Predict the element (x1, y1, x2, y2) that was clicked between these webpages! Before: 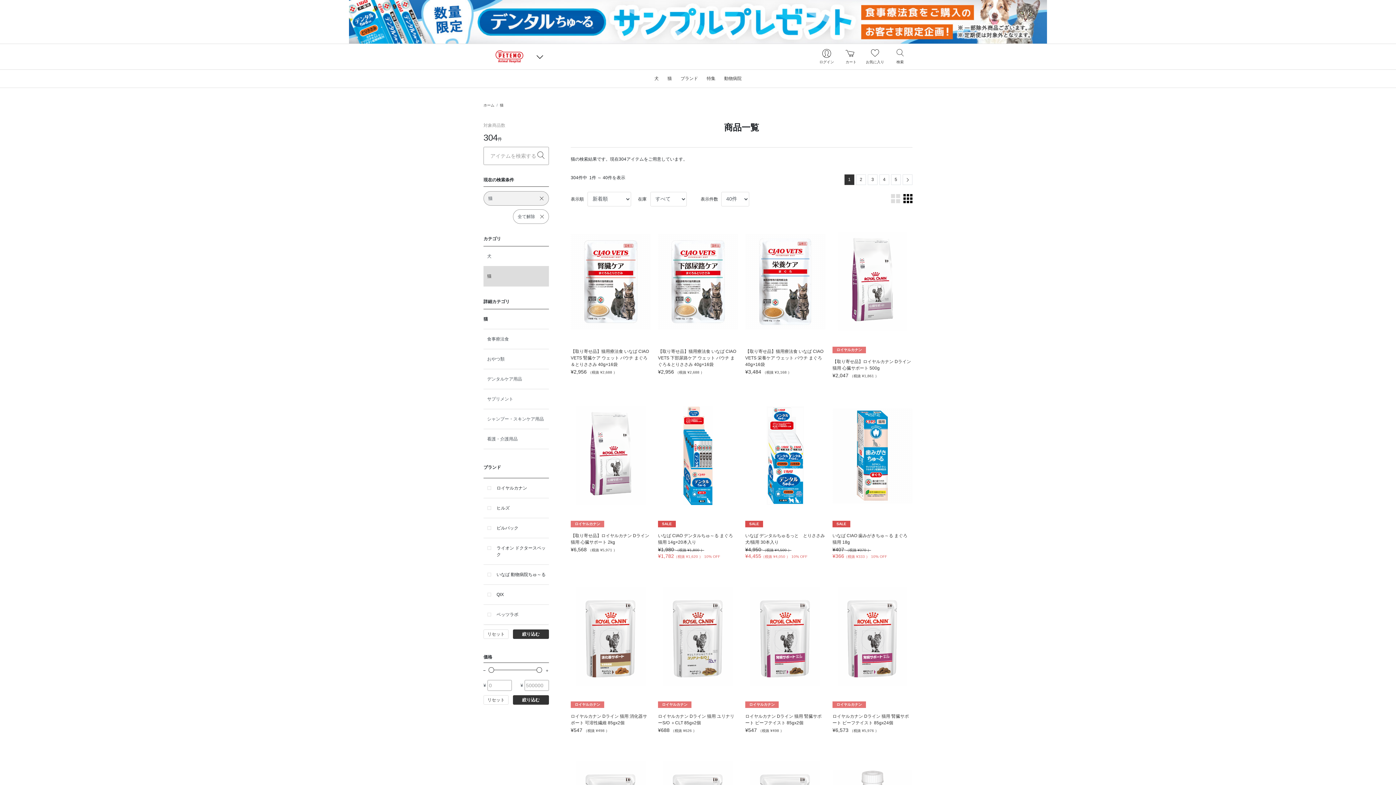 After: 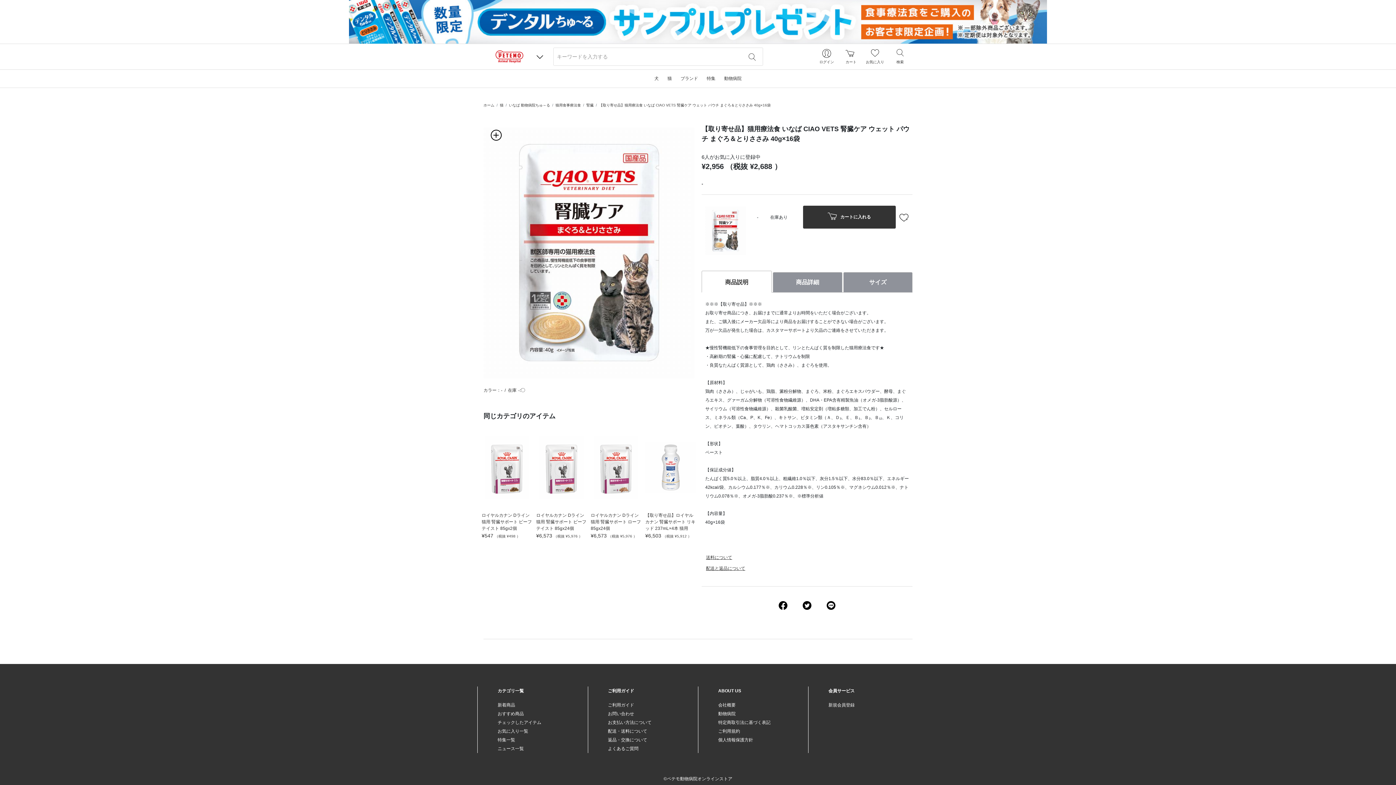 Action: bbox: (570, 221, 650, 341)